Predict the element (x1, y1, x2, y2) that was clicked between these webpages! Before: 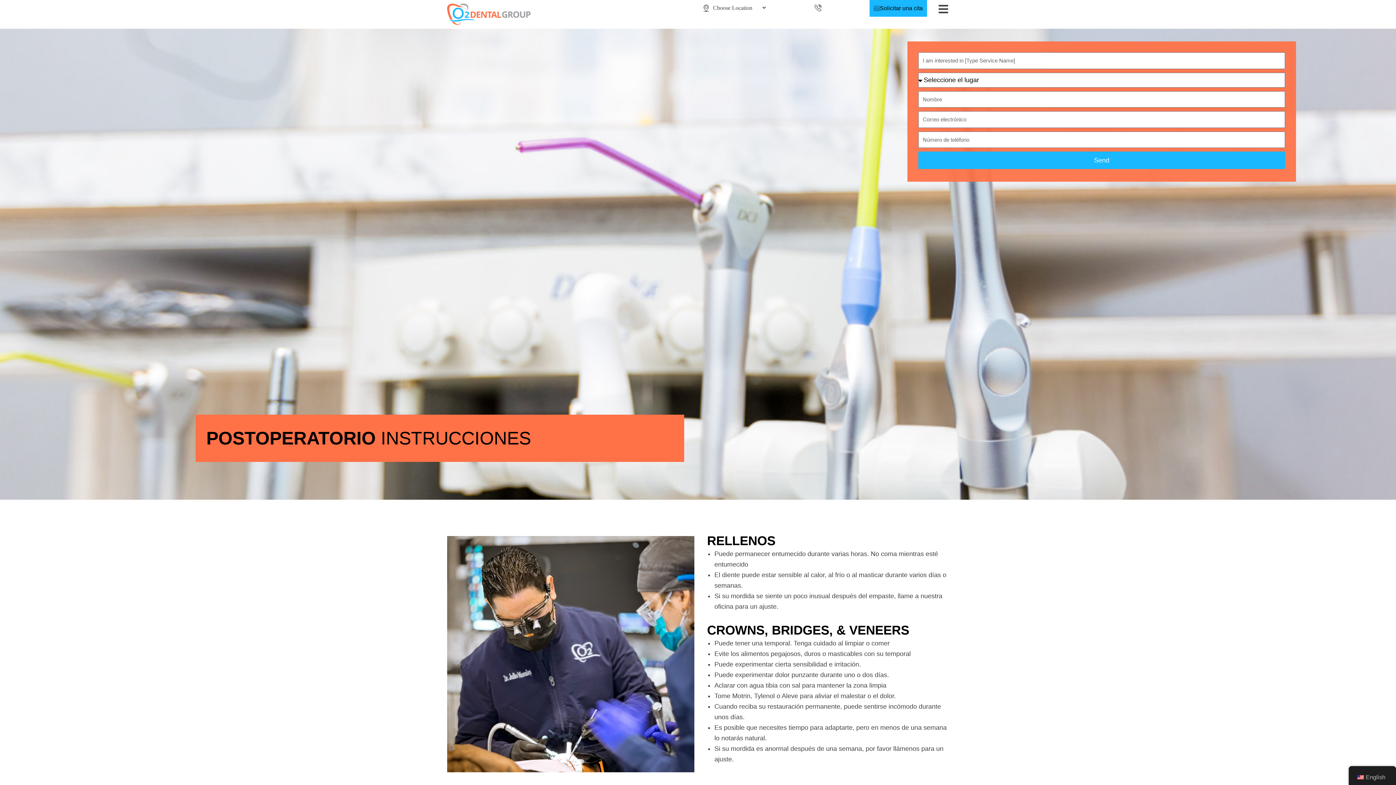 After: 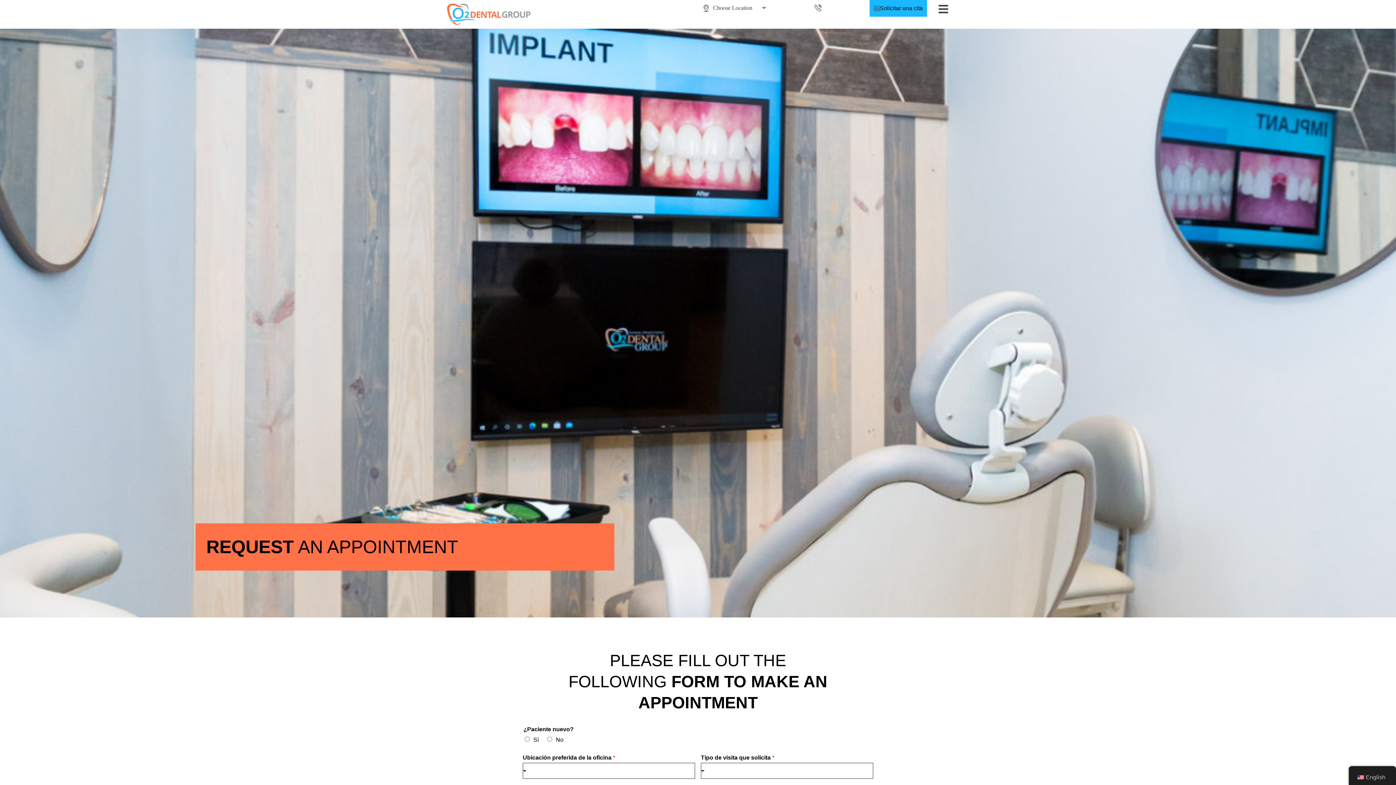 Action: label: Solicitar una cita bbox: (869, 0, 927, 16)